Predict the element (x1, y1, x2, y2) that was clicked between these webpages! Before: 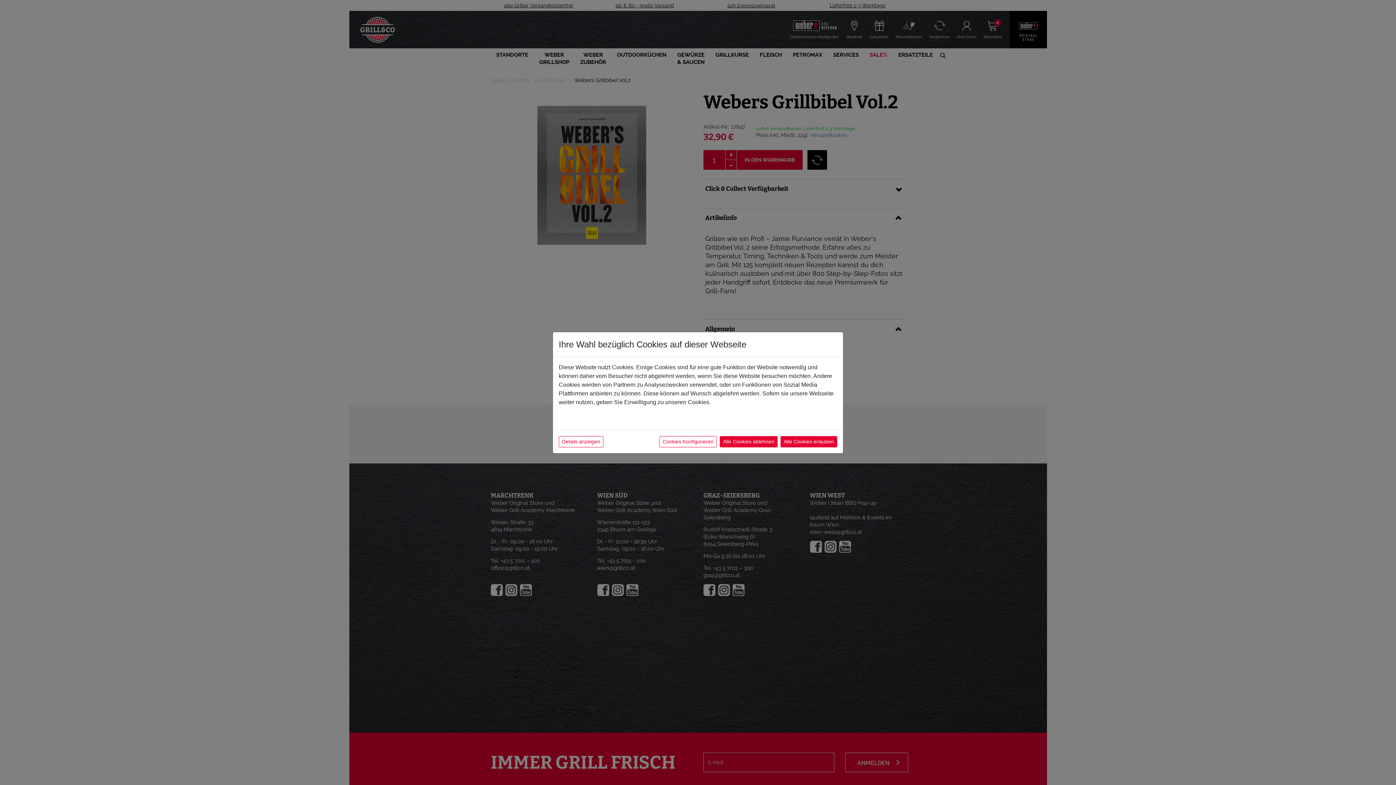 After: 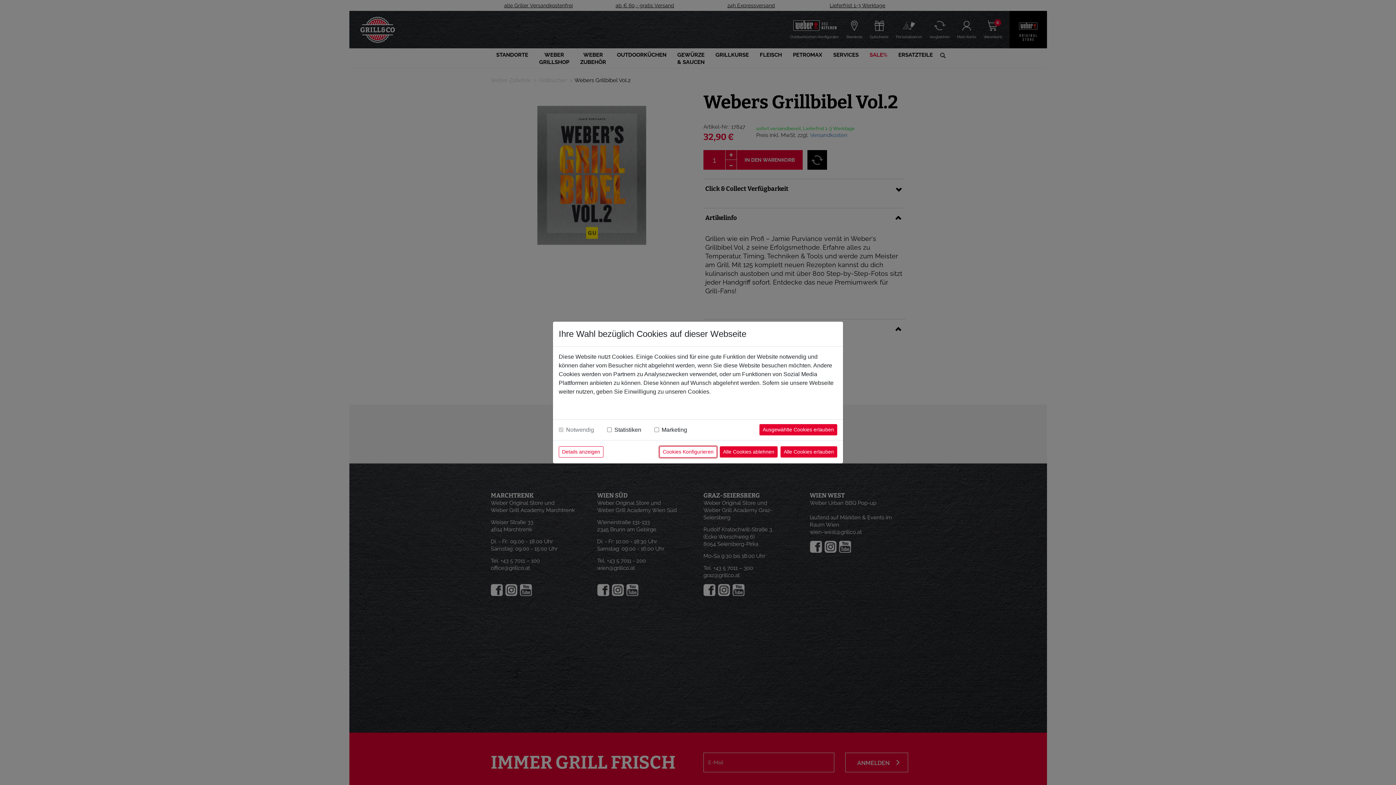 Action: label: Cookies Konfigurieren bbox: (659, 436, 717, 447)